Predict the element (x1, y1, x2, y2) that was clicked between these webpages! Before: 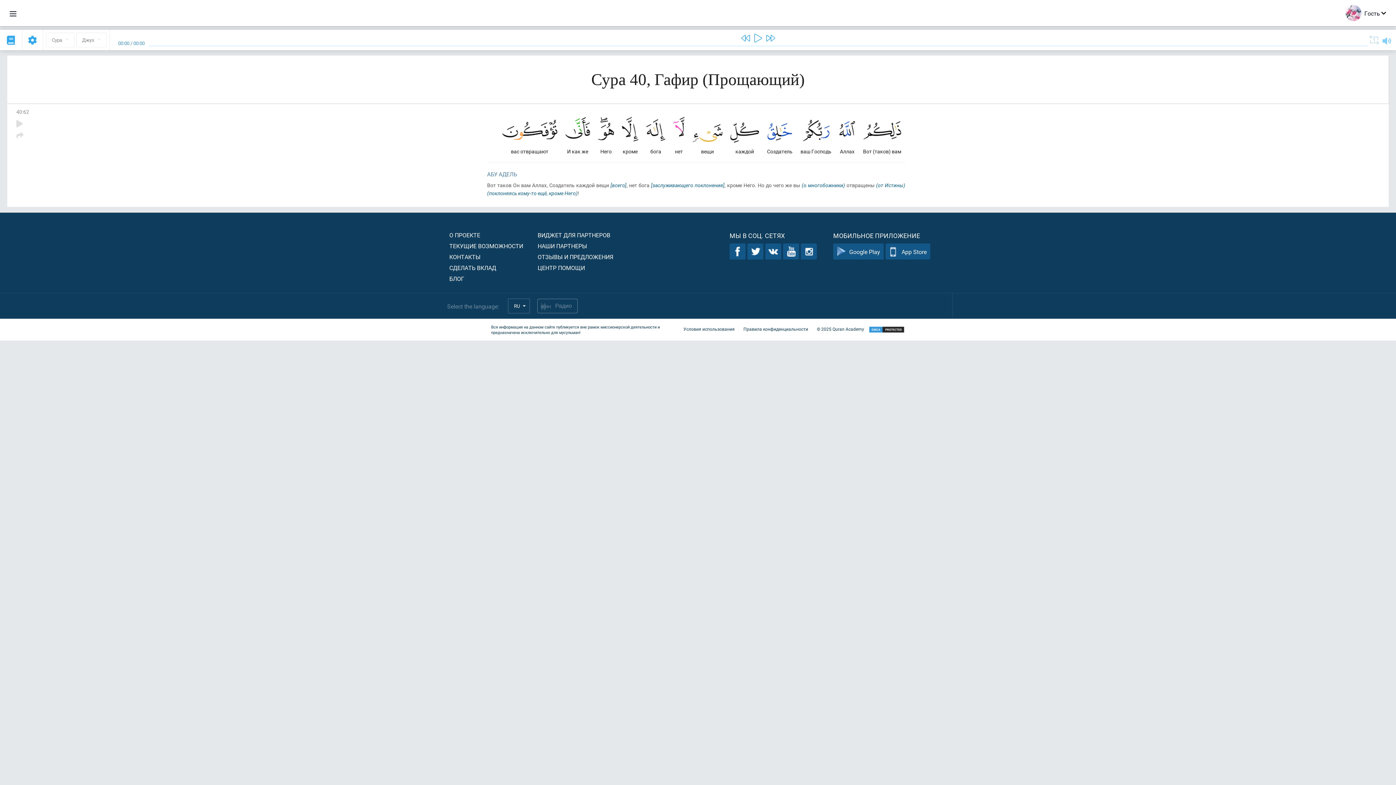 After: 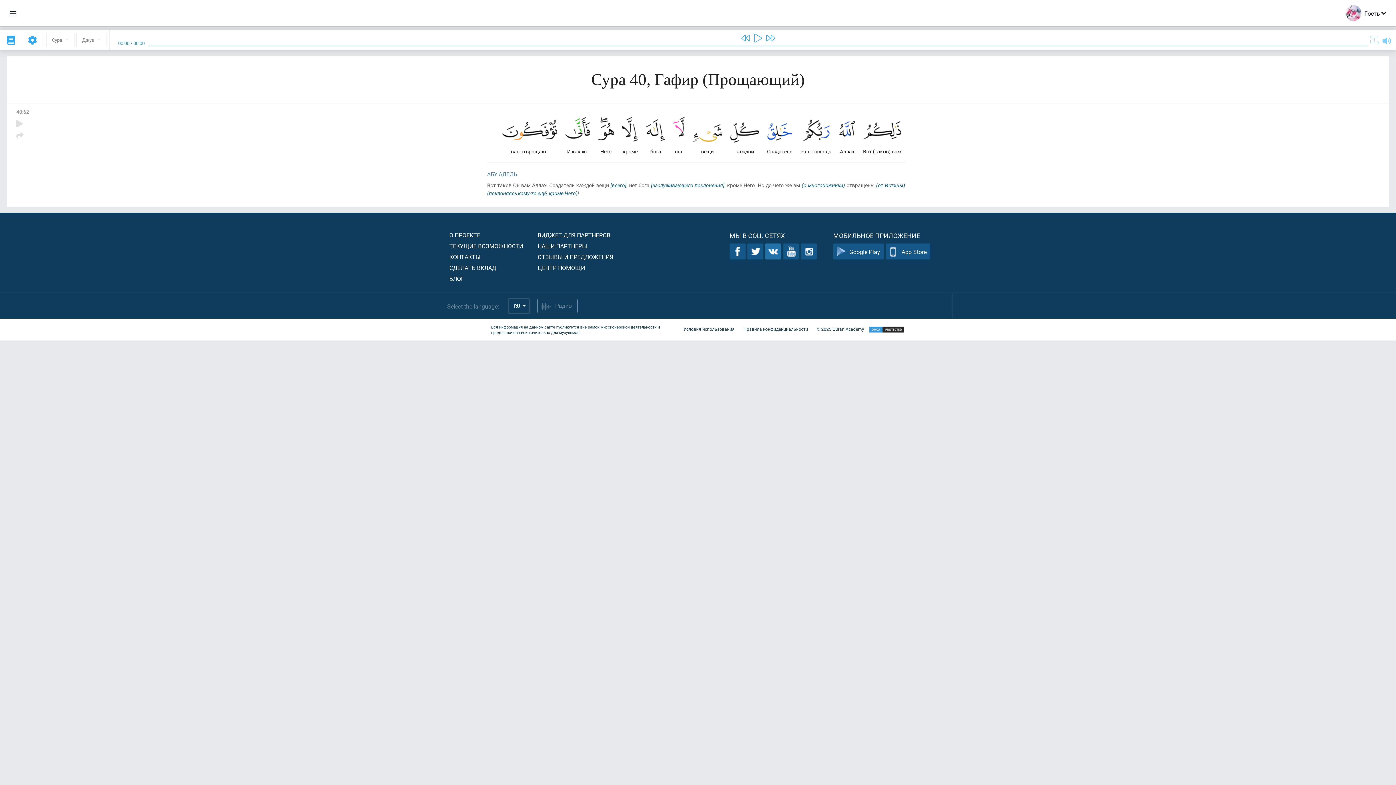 Action: bbox: (765, 243, 781, 259)